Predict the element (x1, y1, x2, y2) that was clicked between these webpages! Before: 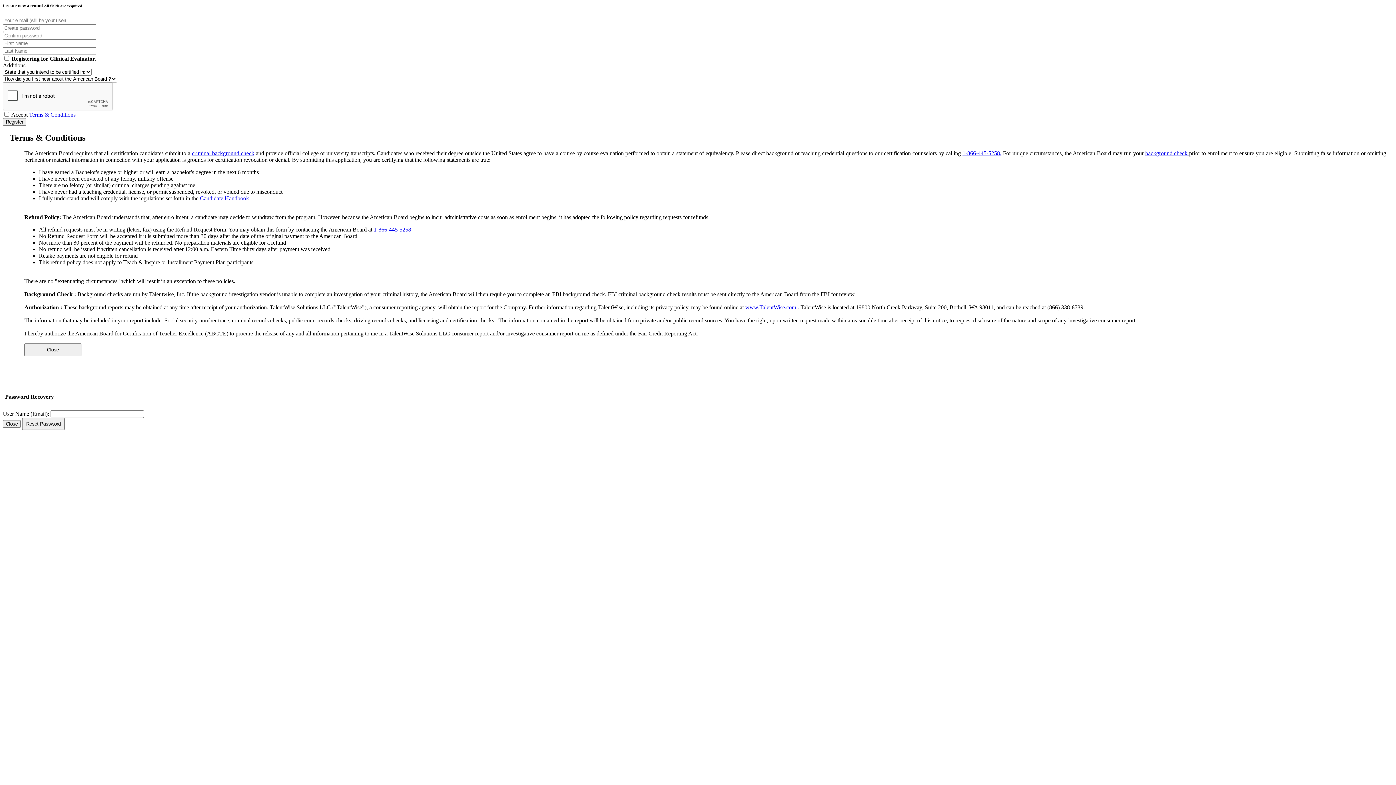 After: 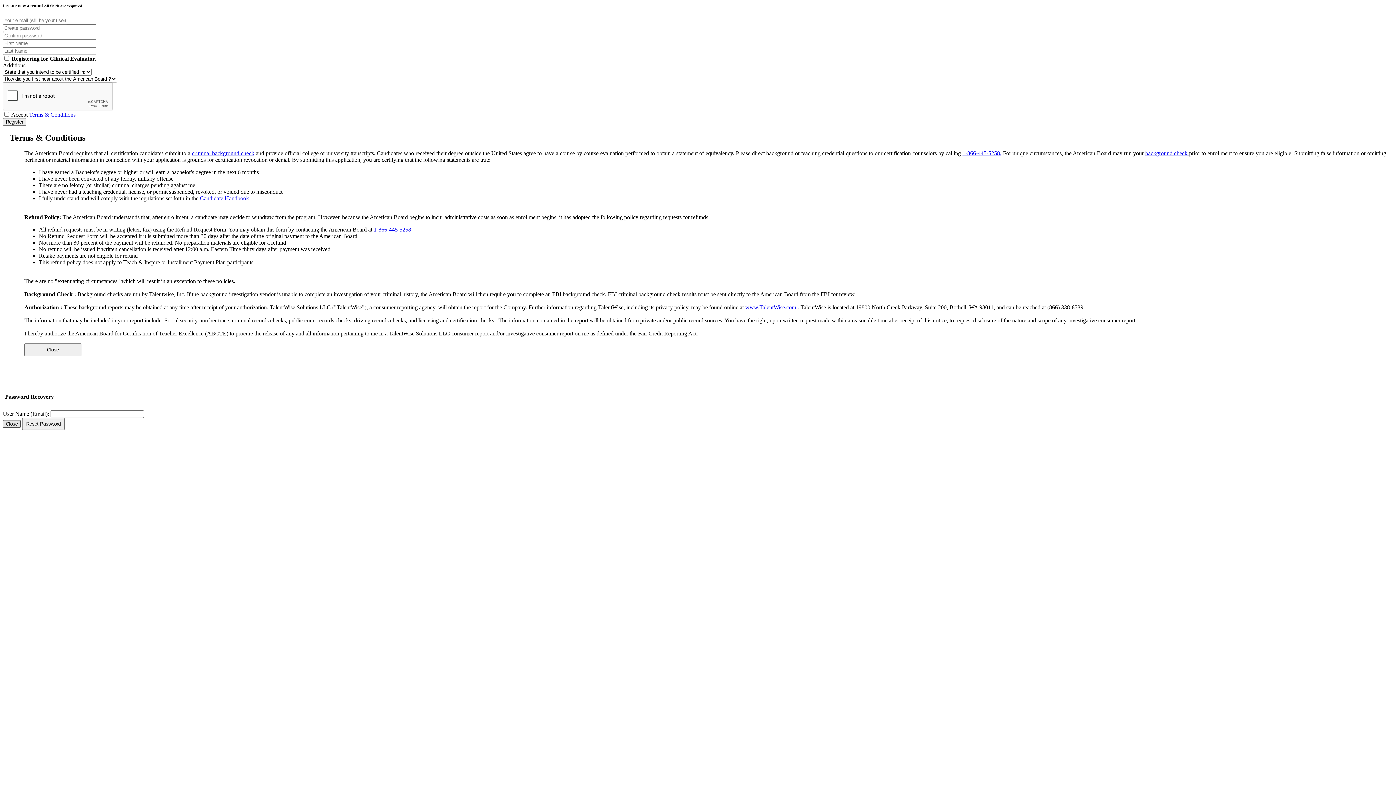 Action: bbox: (2, 420, 20, 427) label: Close